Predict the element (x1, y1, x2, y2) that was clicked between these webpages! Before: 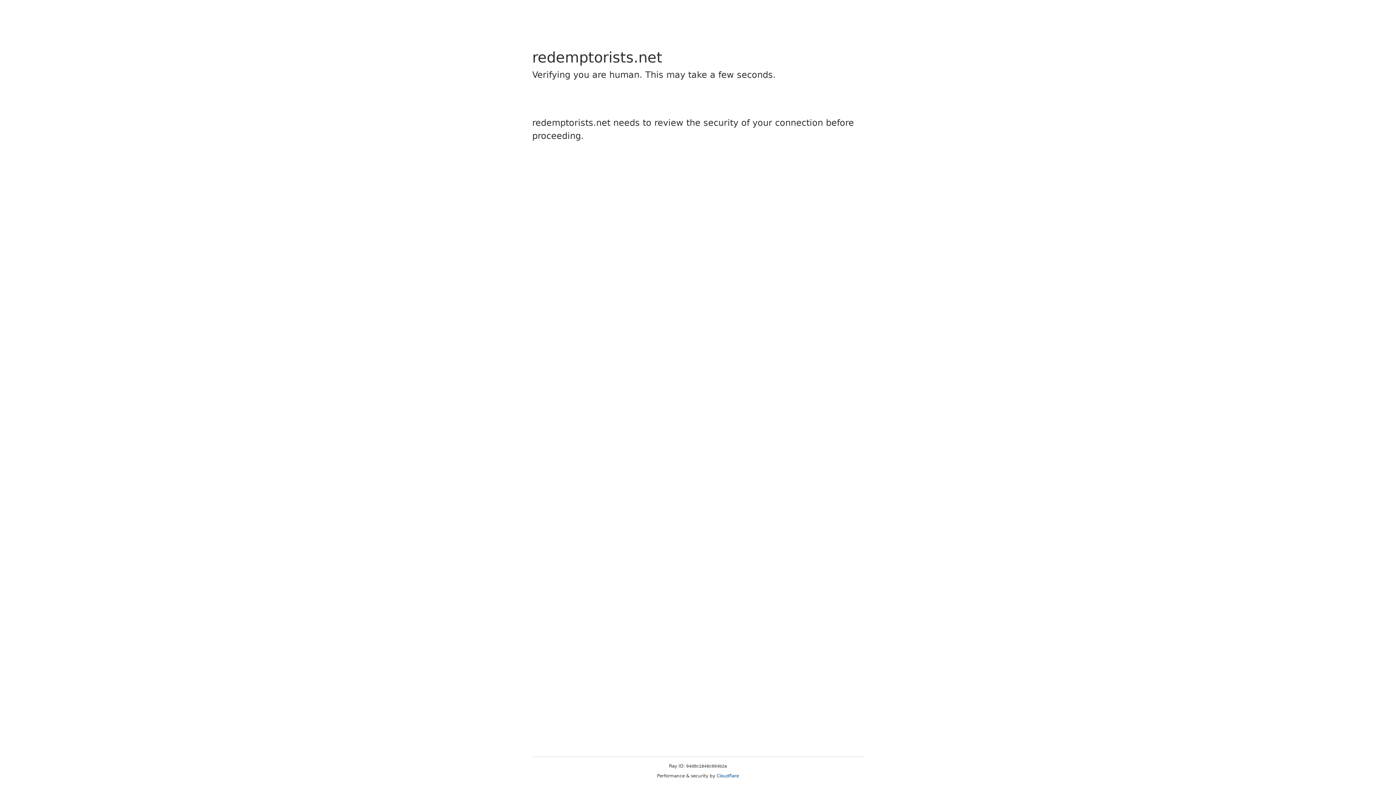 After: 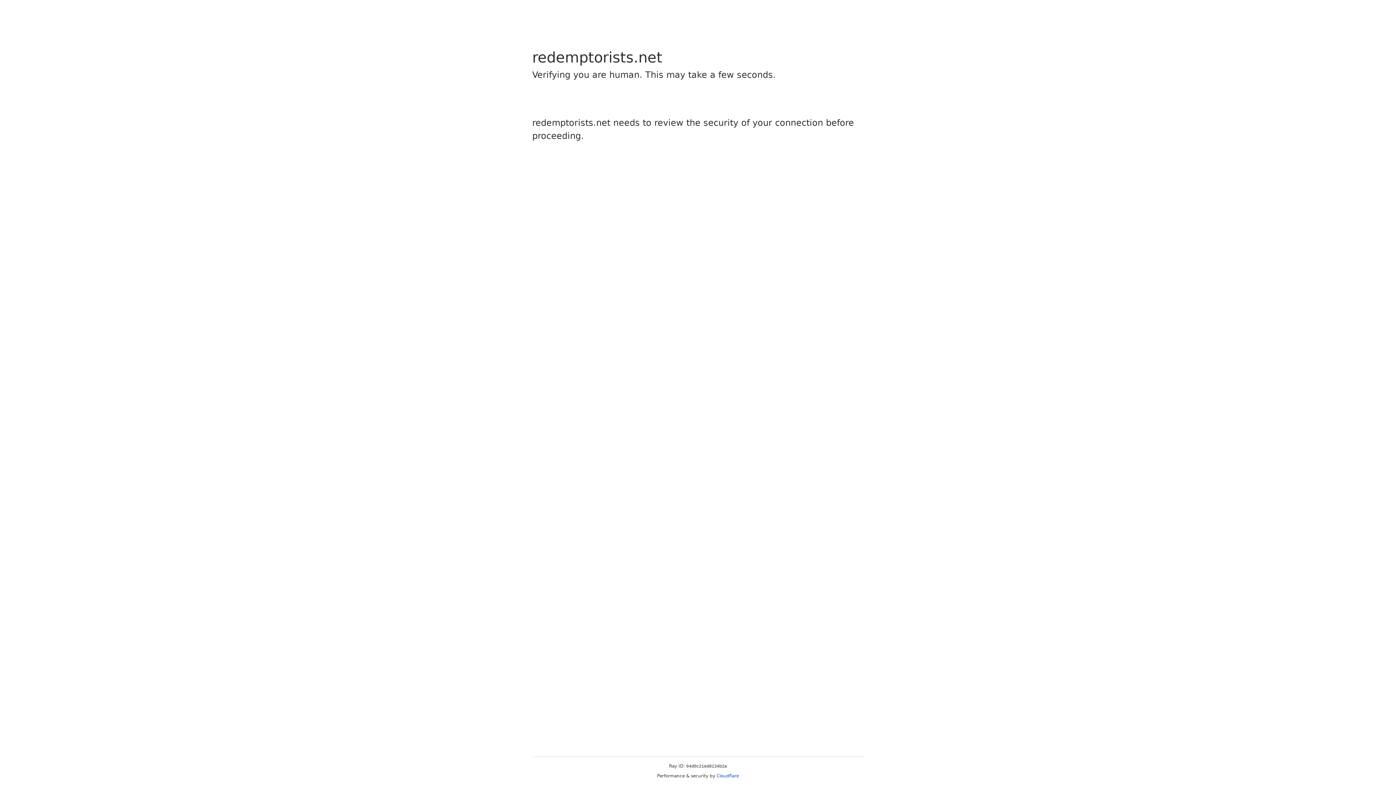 Action: label: Cloudflare bbox: (716, 773, 739, 778)